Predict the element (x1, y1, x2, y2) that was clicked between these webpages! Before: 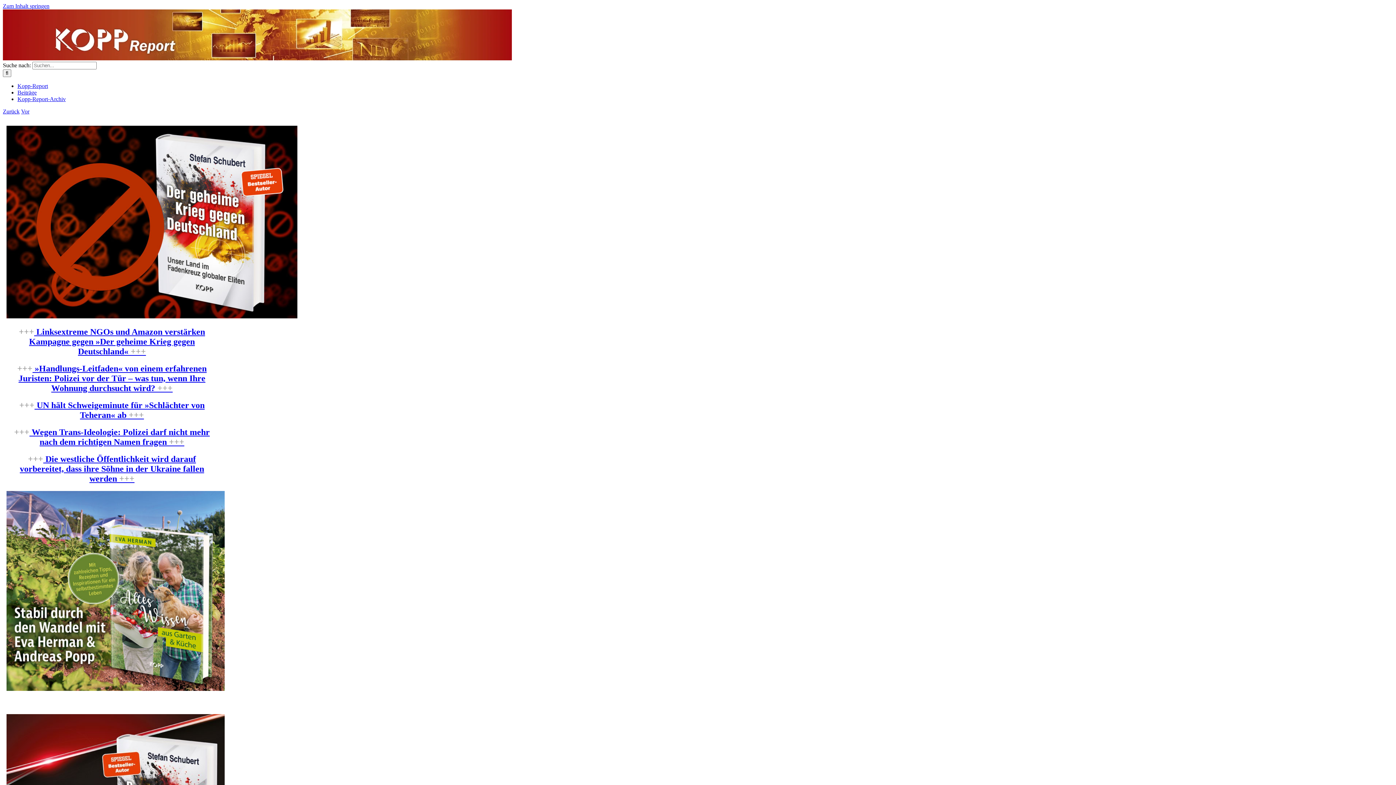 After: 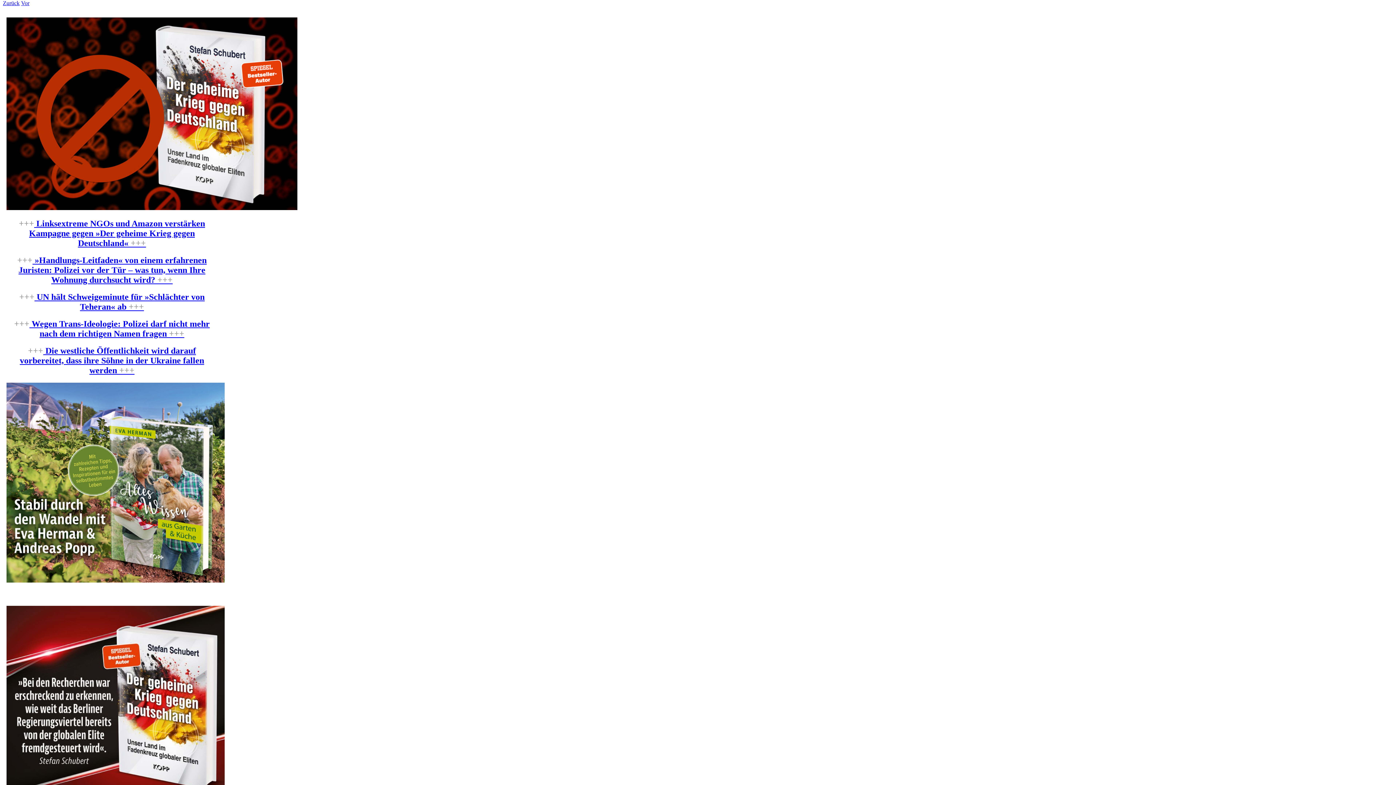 Action: label: Zum Inhalt springen bbox: (2, 2, 49, 9)